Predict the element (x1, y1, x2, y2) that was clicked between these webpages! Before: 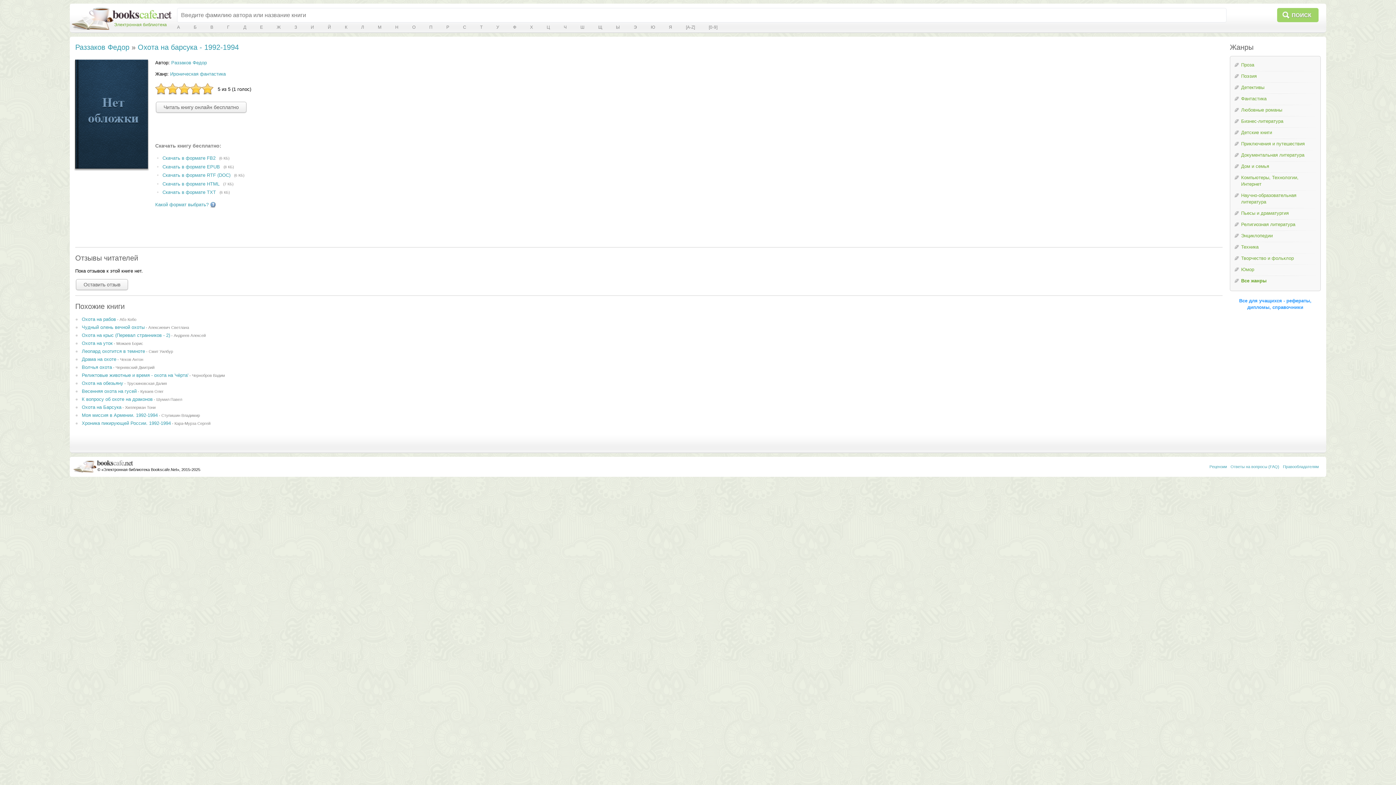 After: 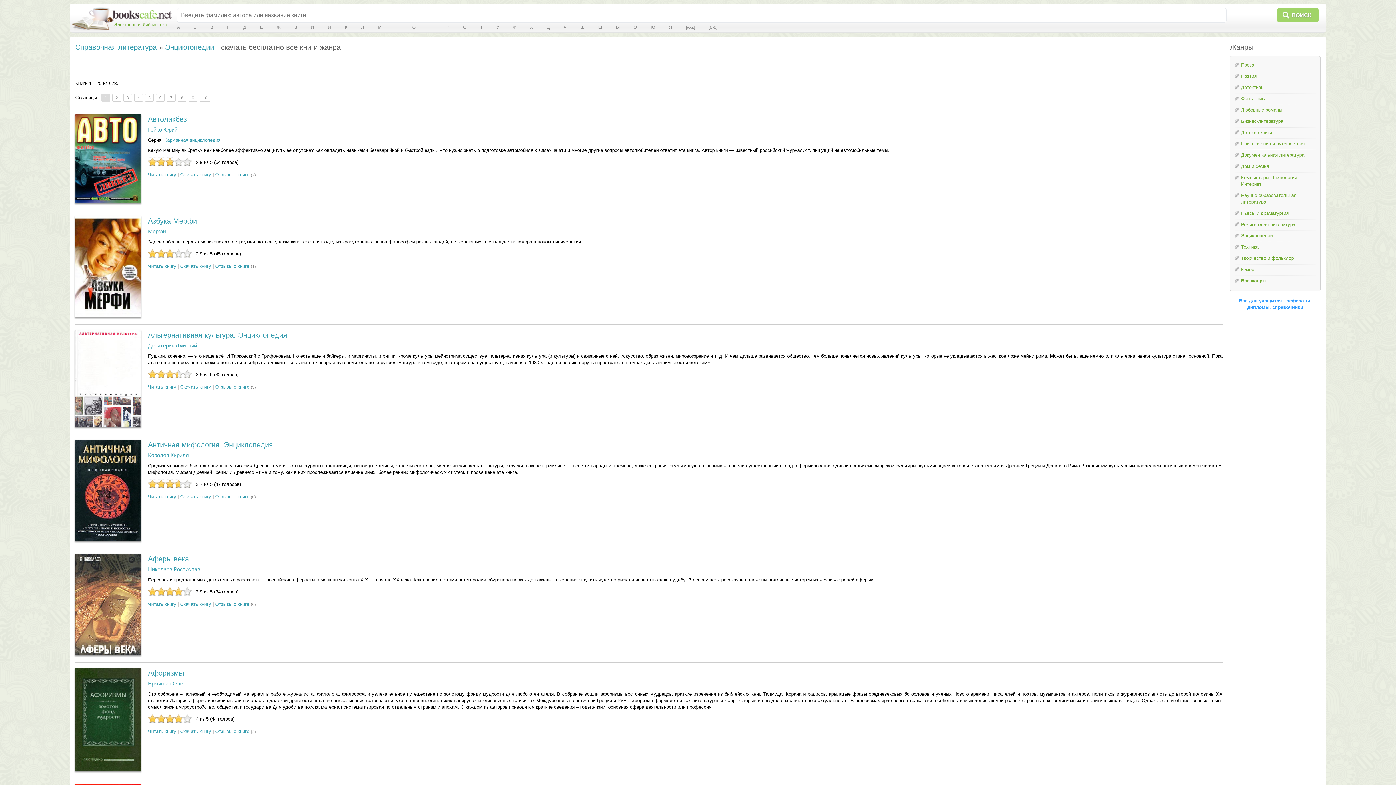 Action: label: Энциклопедии bbox: (1234, 230, 1316, 242)